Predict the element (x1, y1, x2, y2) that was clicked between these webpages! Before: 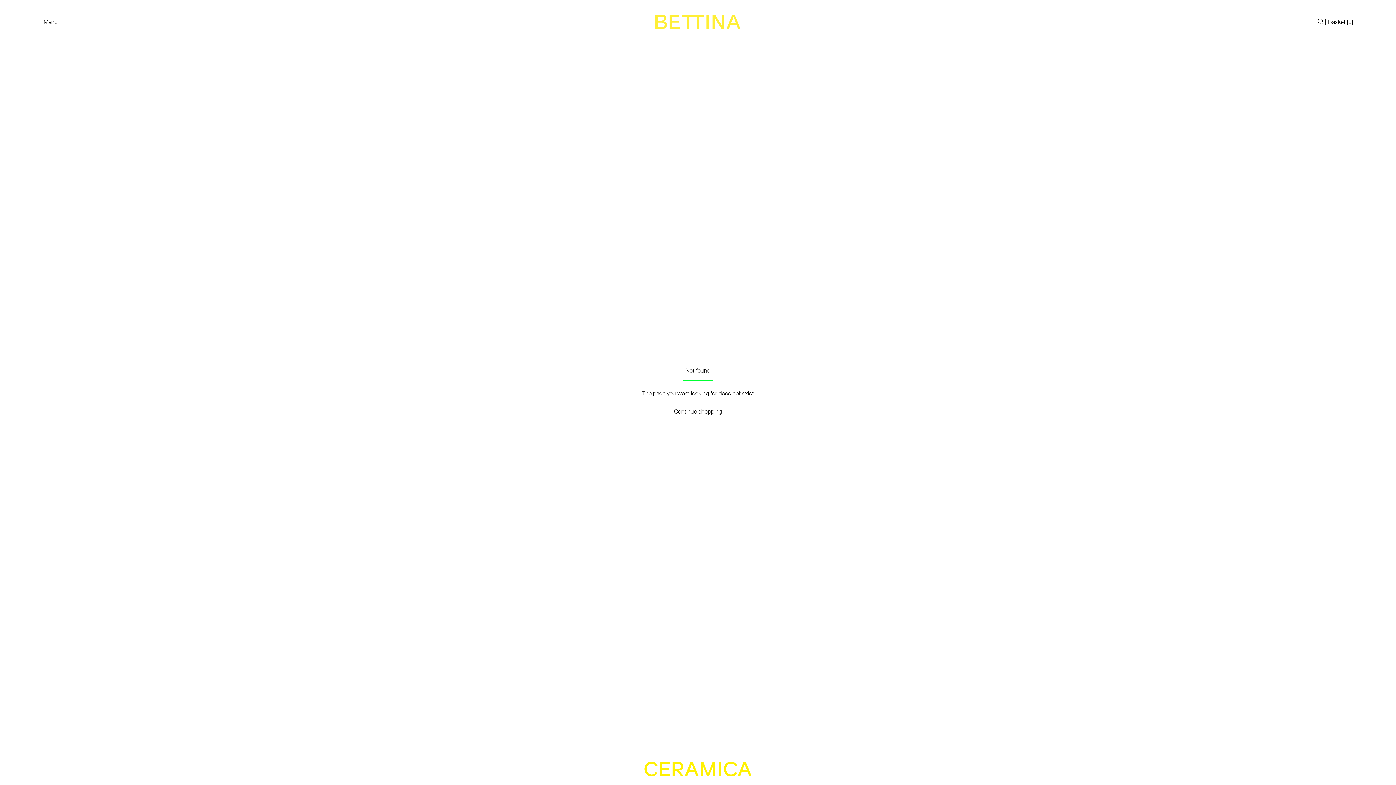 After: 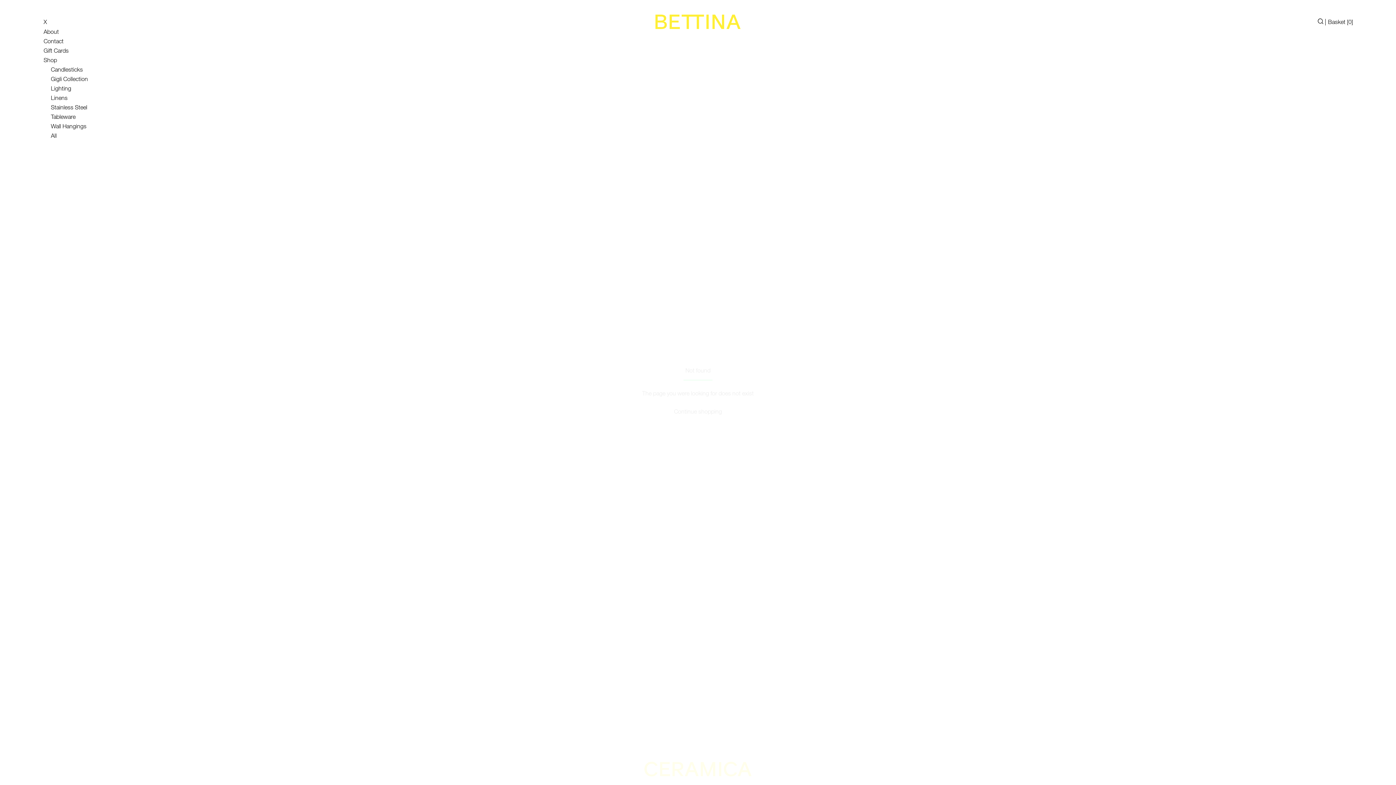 Action: label: Menu bbox: (43, 18, 57, 25)